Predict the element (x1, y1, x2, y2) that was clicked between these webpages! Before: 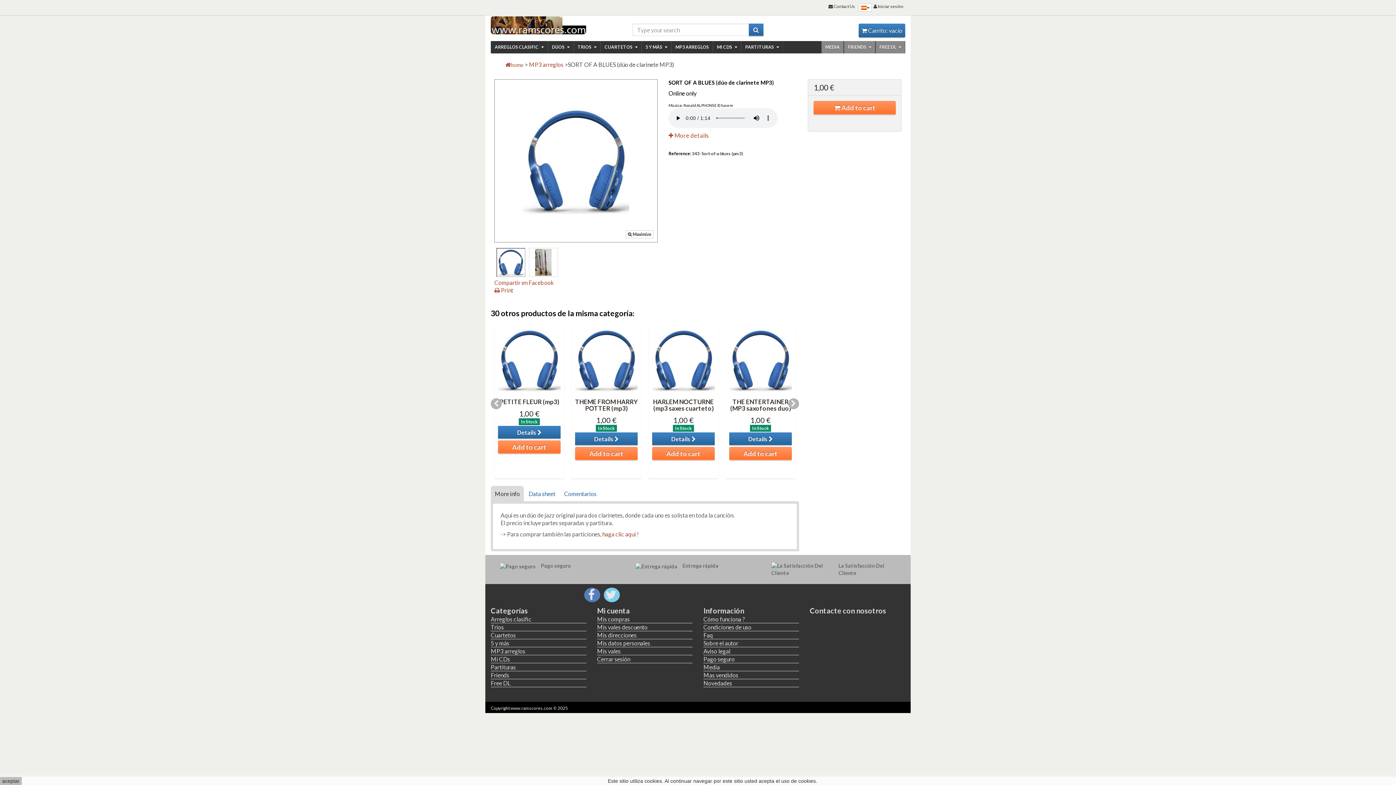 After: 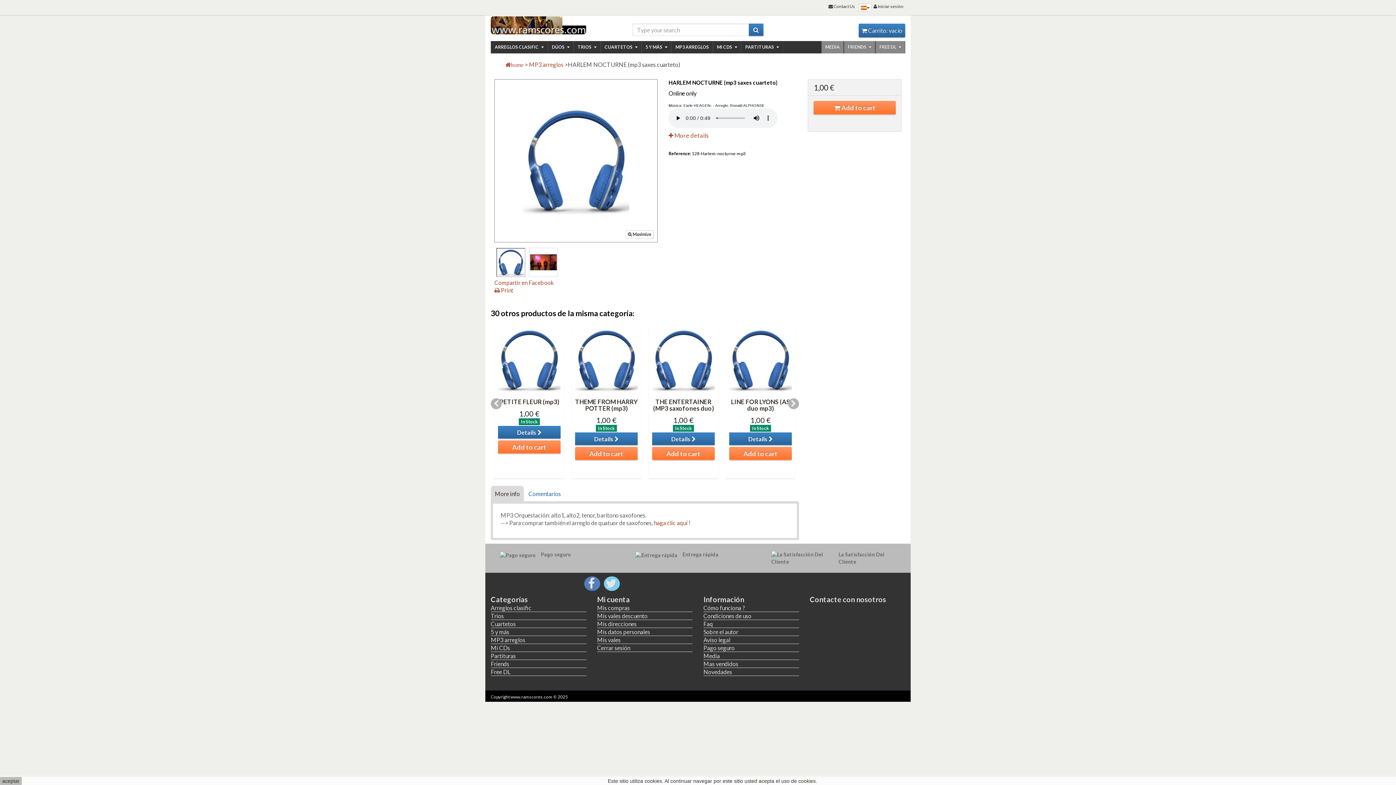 Action: bbox: (652, 329, 714, 391)